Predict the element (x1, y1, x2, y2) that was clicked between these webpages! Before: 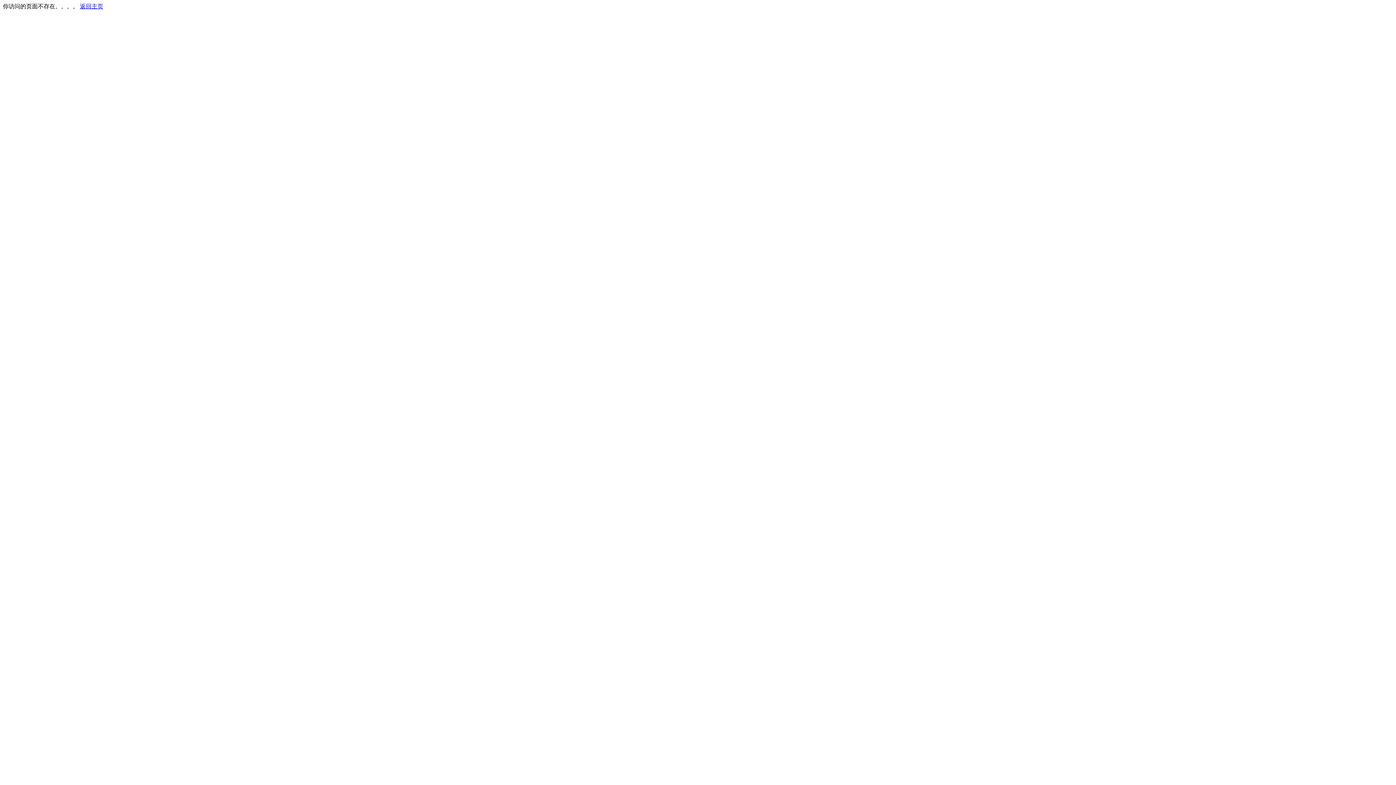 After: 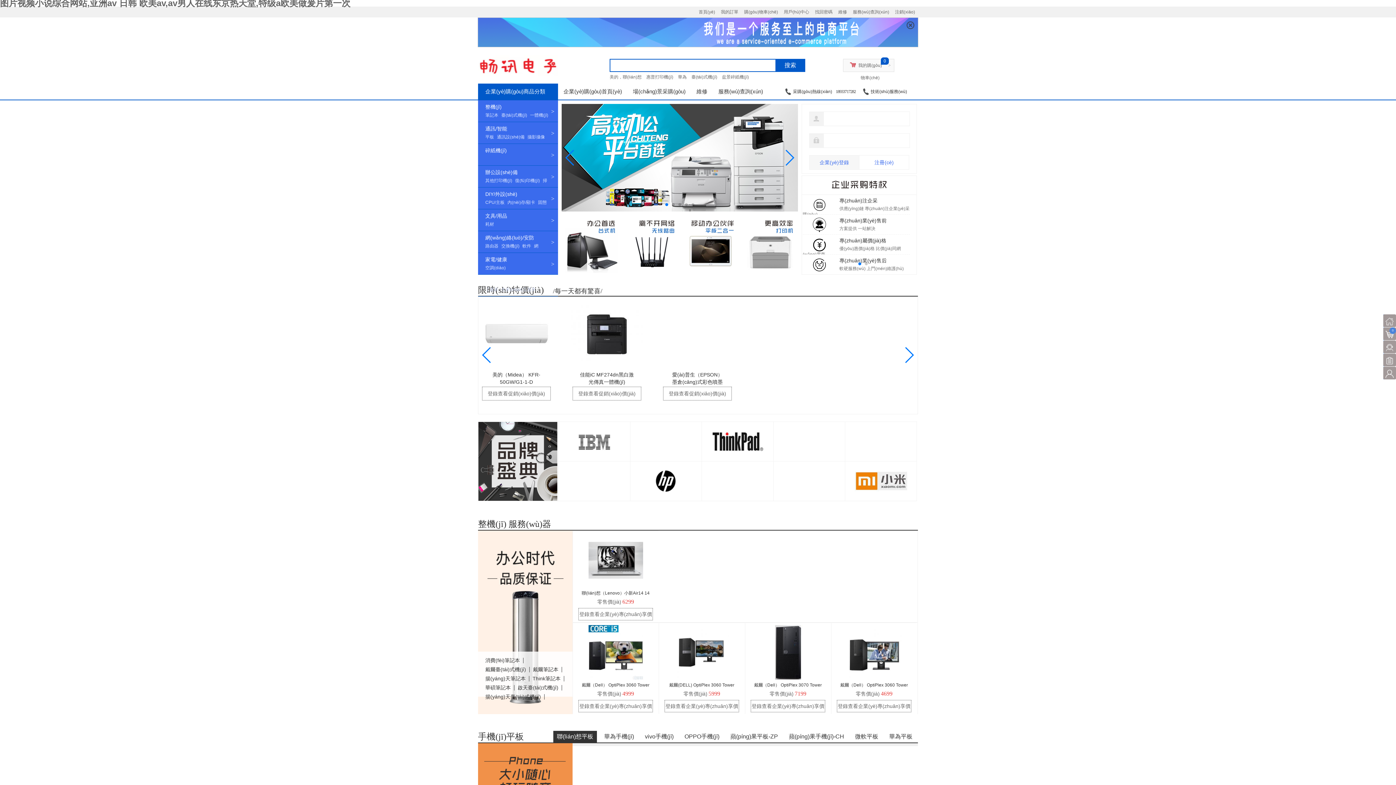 Action: bbox: (80, 3, 103, 9) label: 返回主页